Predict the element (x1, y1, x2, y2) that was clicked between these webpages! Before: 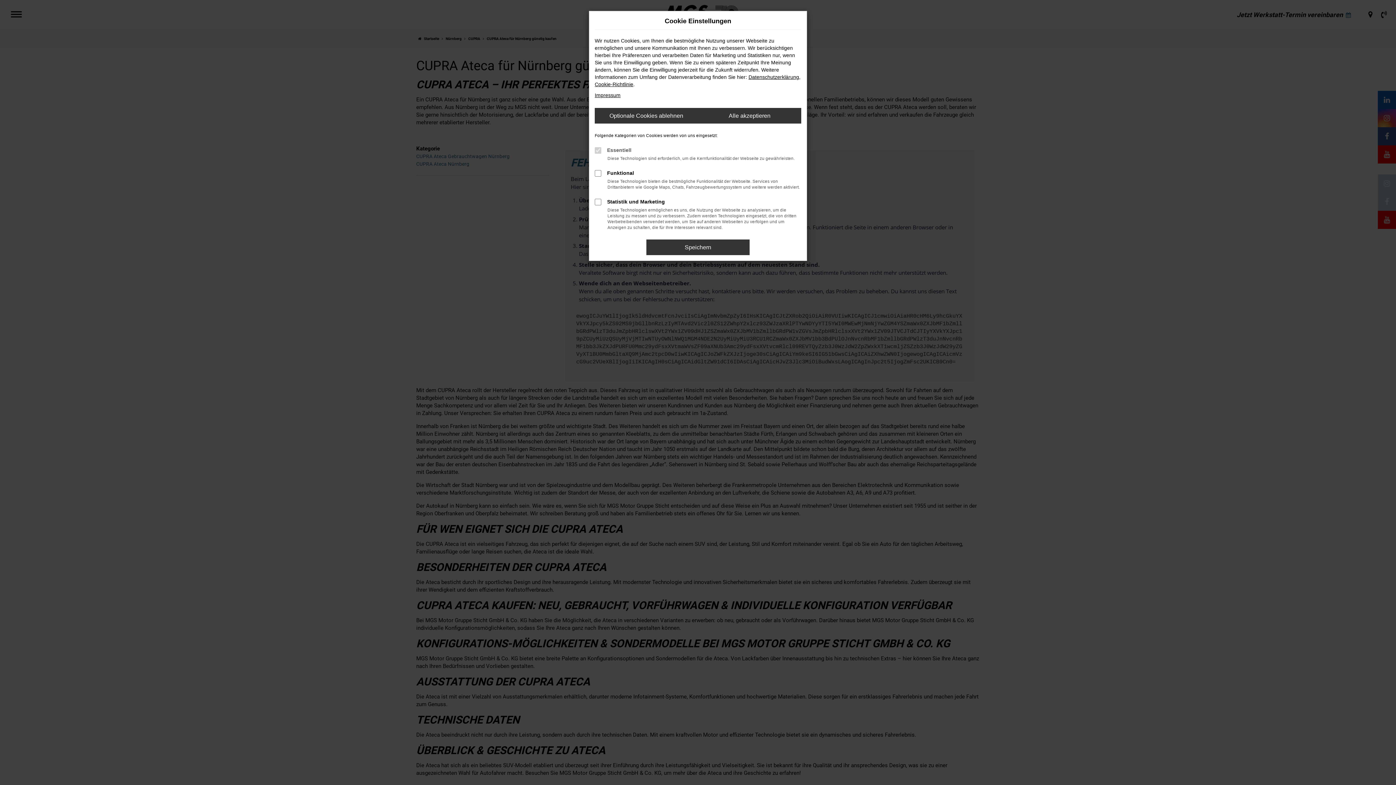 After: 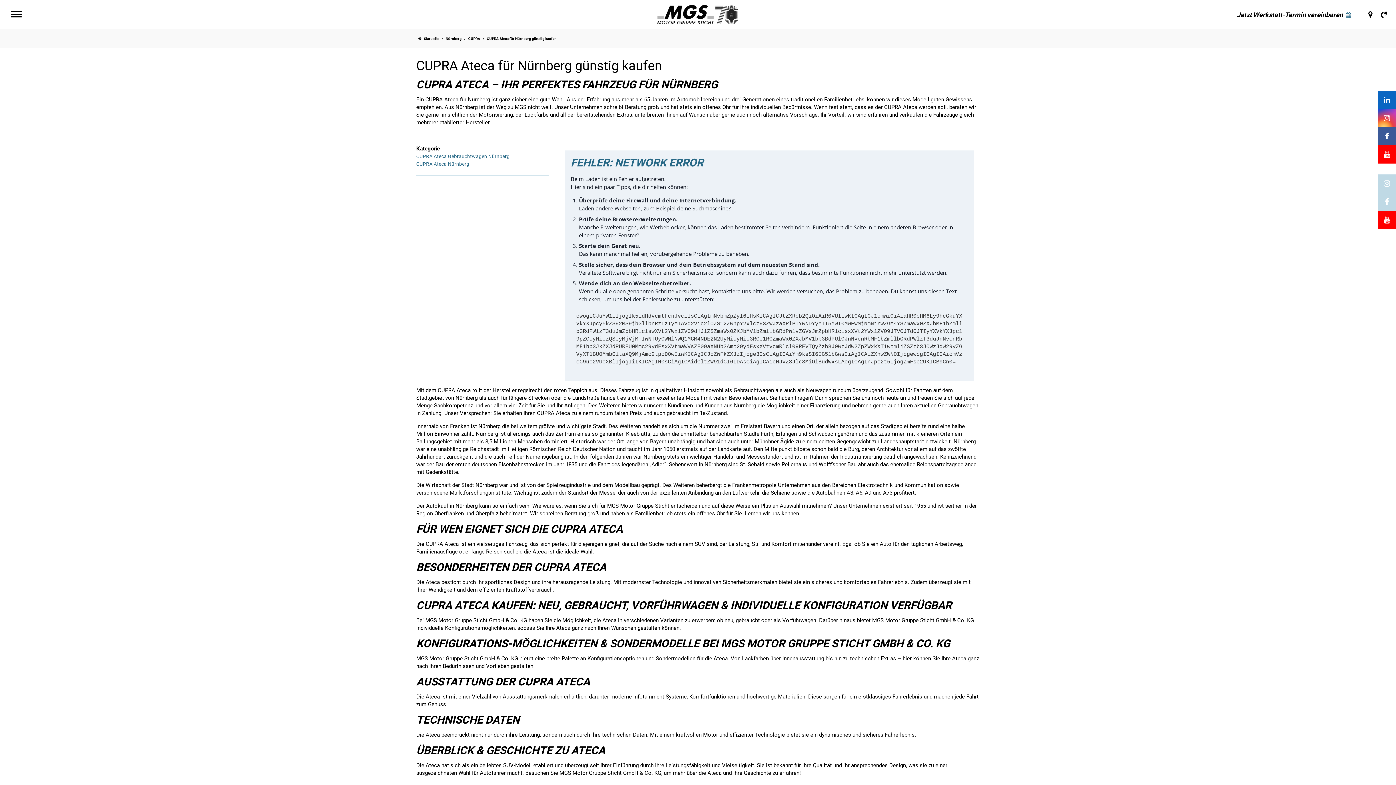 Action: label: Optionale Cookies ablehnen bbox: (594, 108, 698, 123)